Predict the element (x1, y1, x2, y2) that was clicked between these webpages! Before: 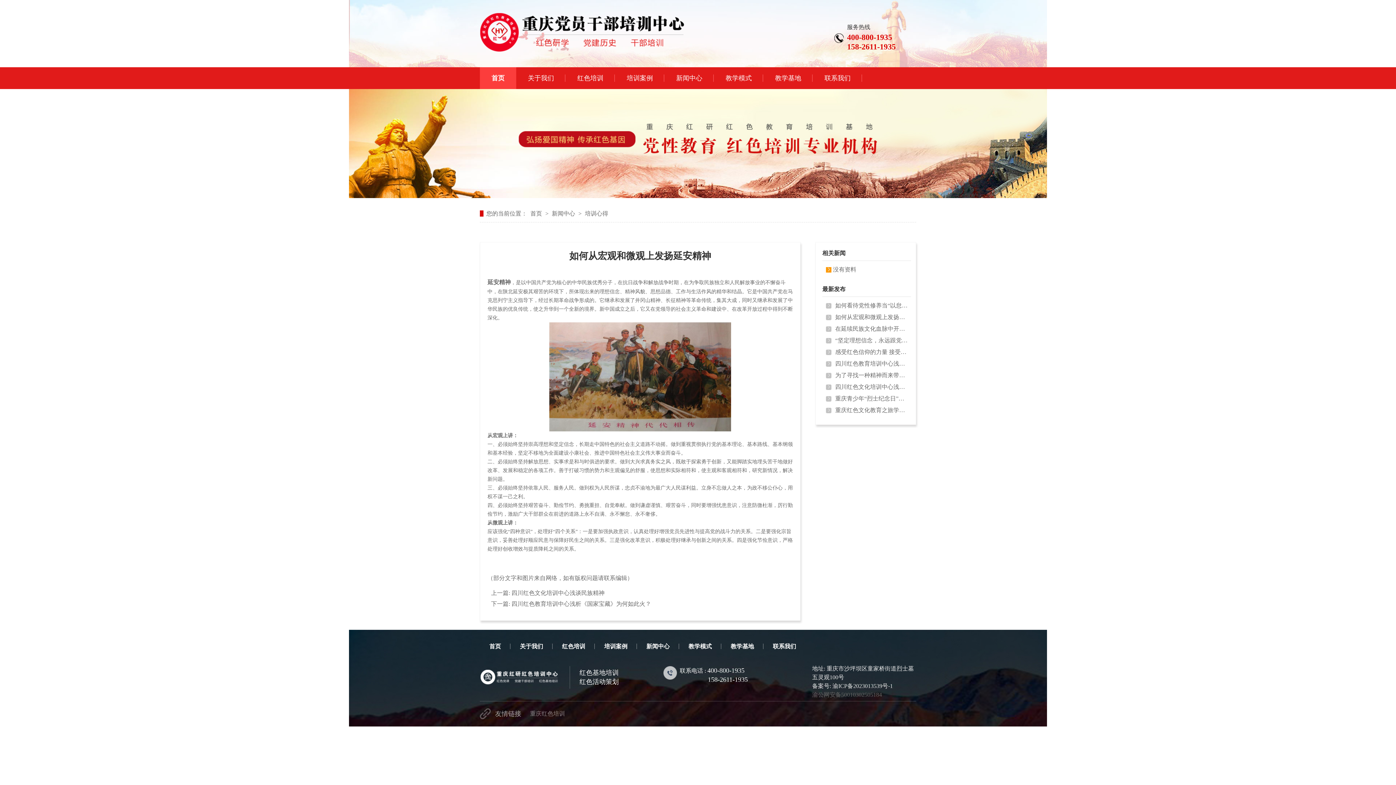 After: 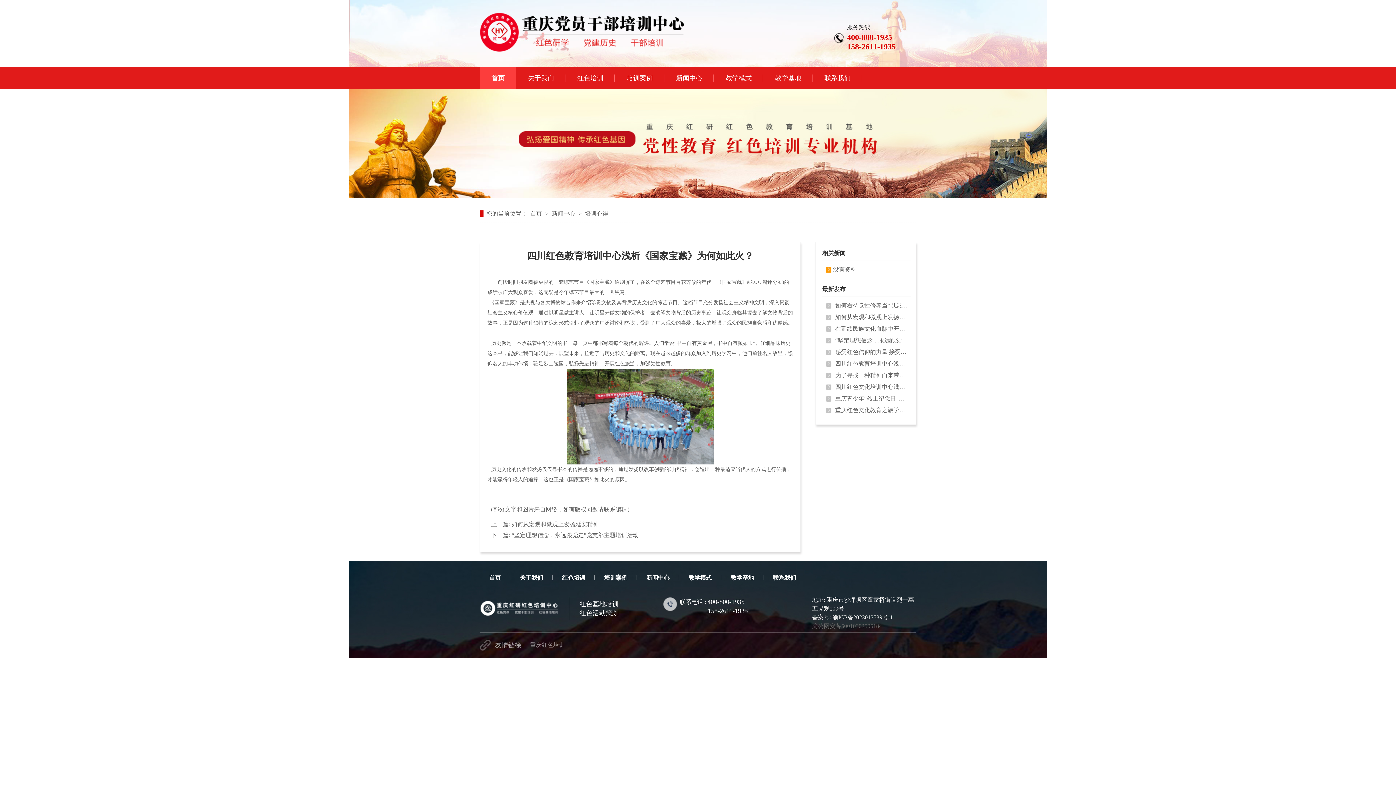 Action: bbox: (511, 601, 651, 607) label: 四川红色教育培训中心浅析《国家宝藏》为何如此火？